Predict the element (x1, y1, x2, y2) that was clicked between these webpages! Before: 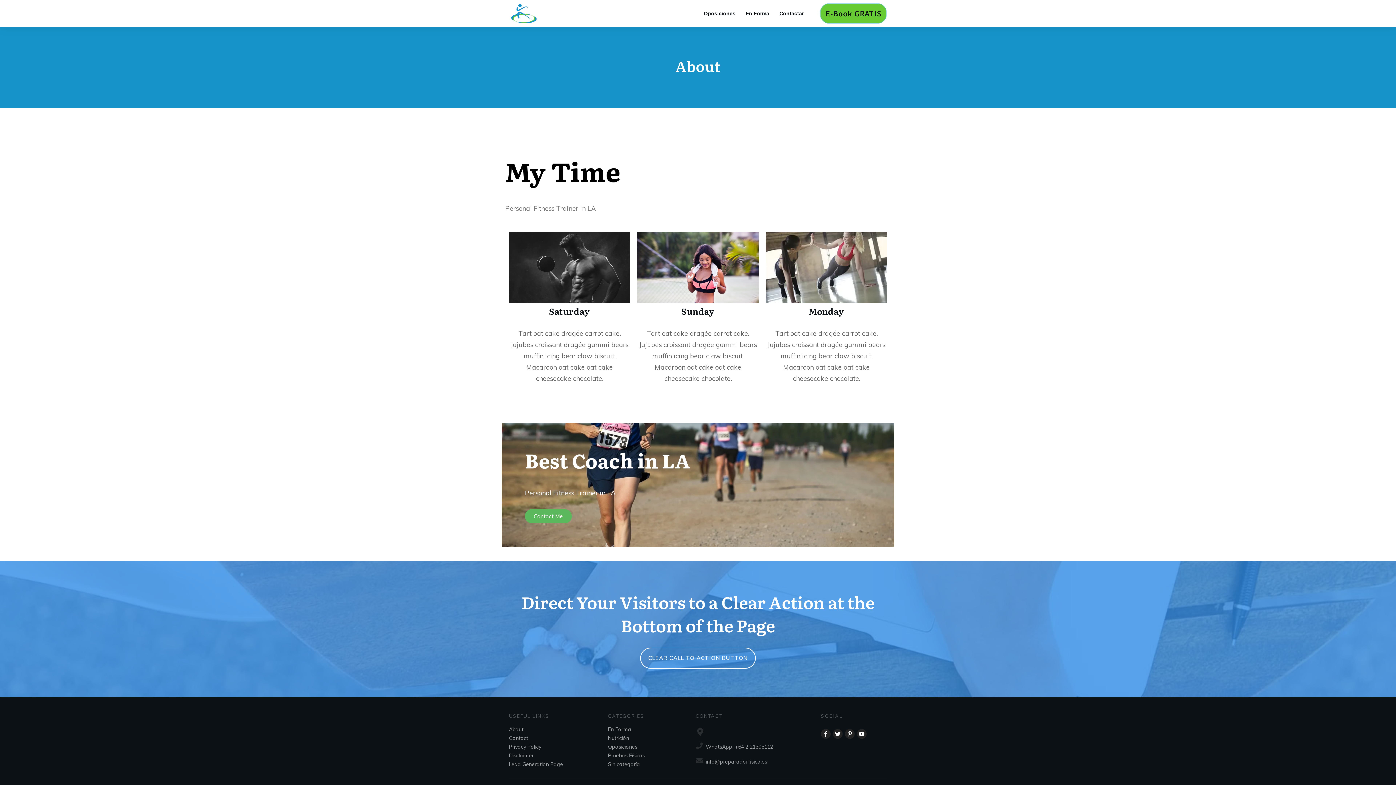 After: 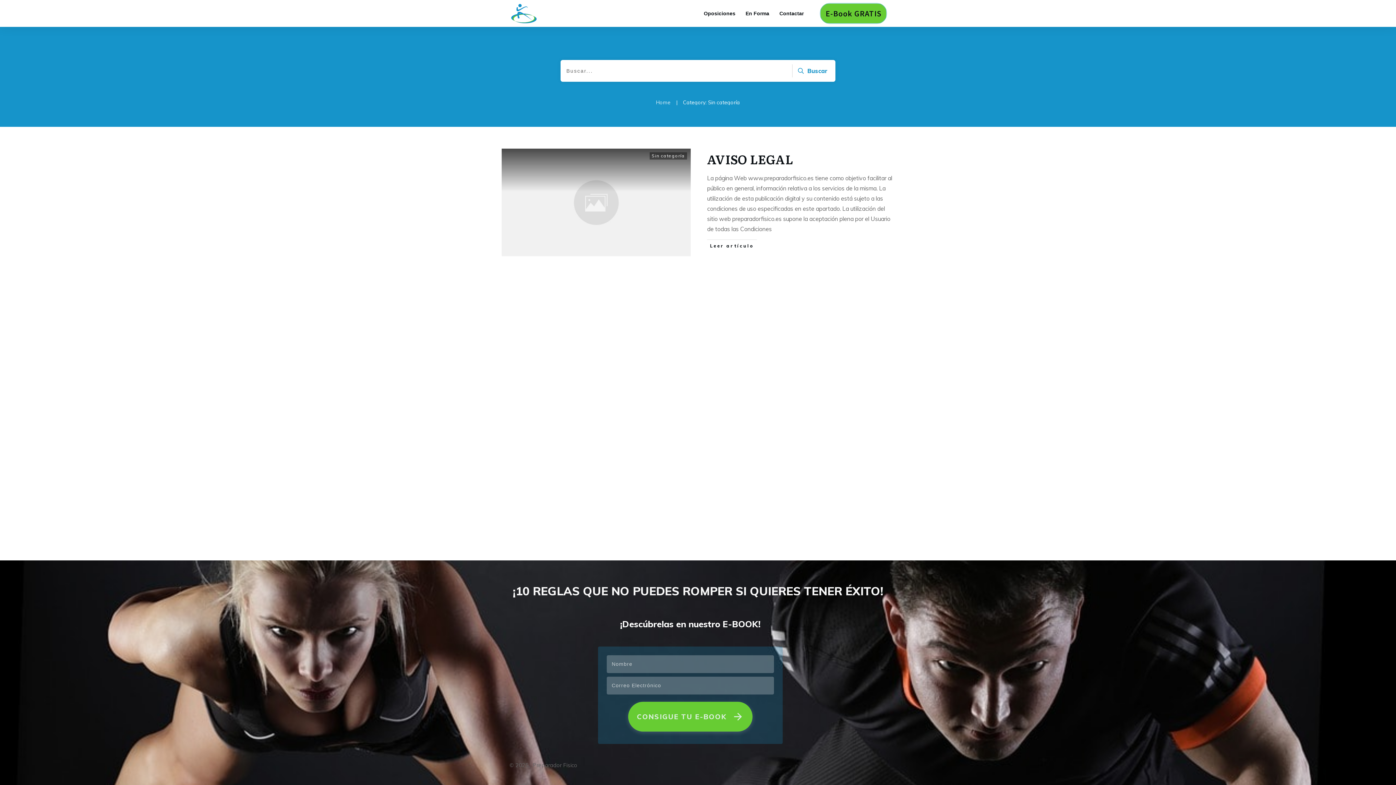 Action: label: Sin categoría bbox: (608, 760, 640, 768)